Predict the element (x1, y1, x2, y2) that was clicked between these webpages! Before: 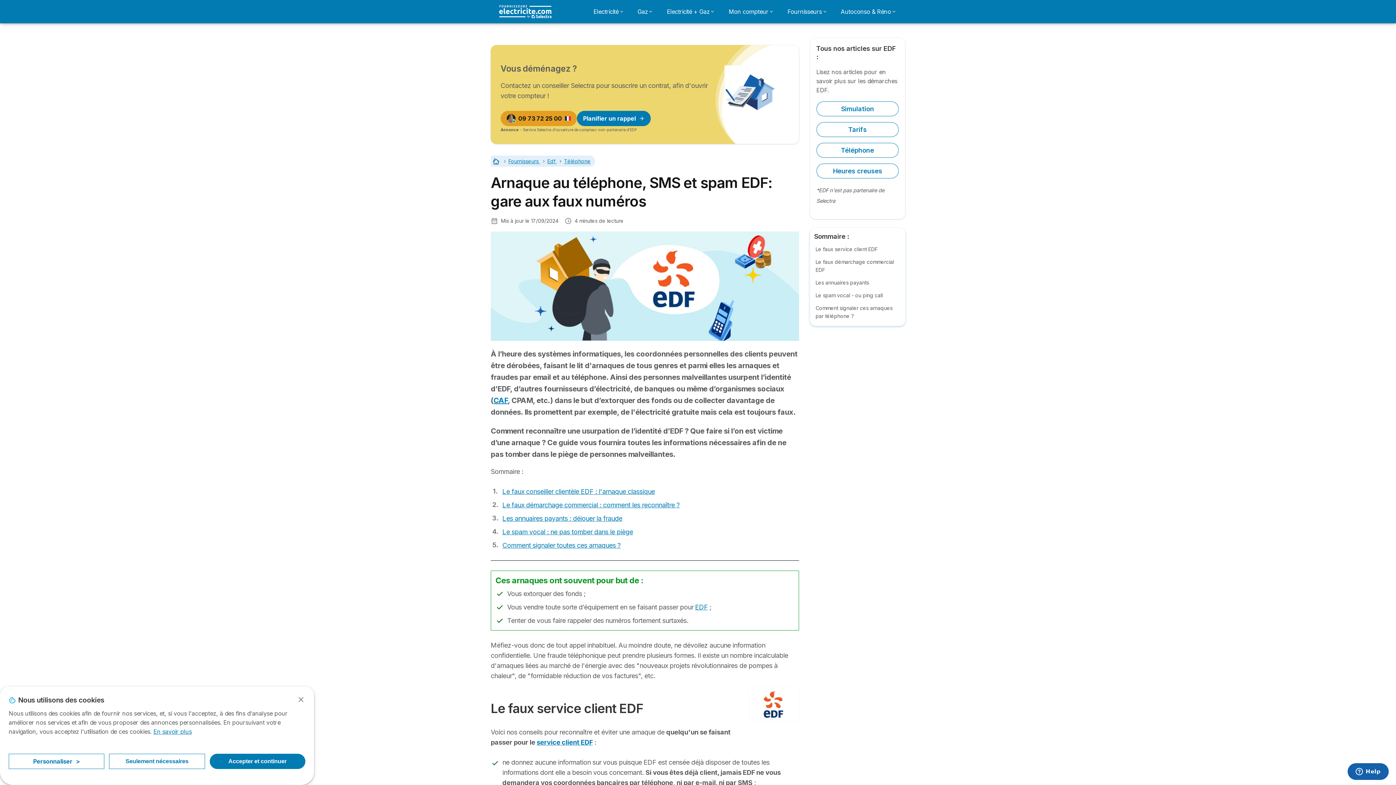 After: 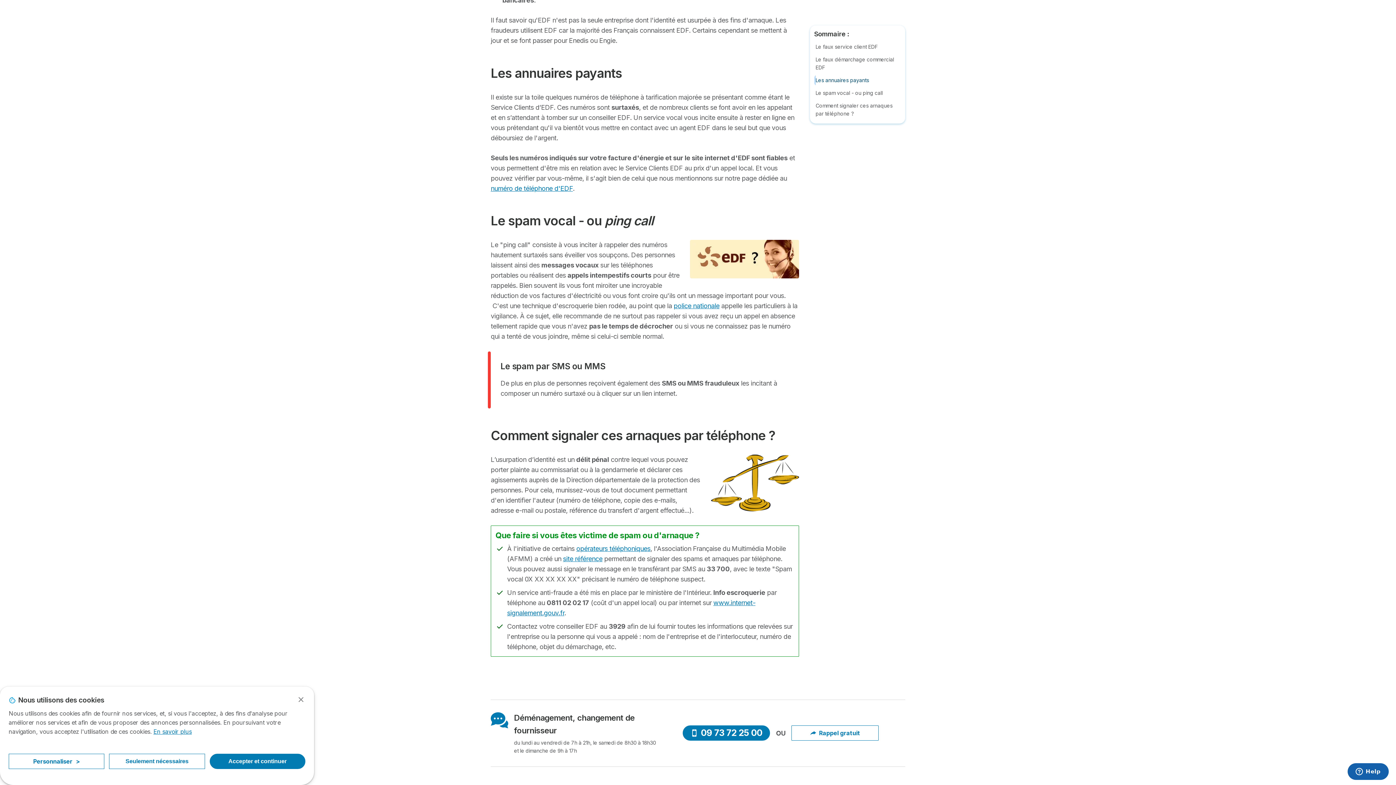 Action: label: Les annuaires payants bbox: (815, 279, 869, 285)